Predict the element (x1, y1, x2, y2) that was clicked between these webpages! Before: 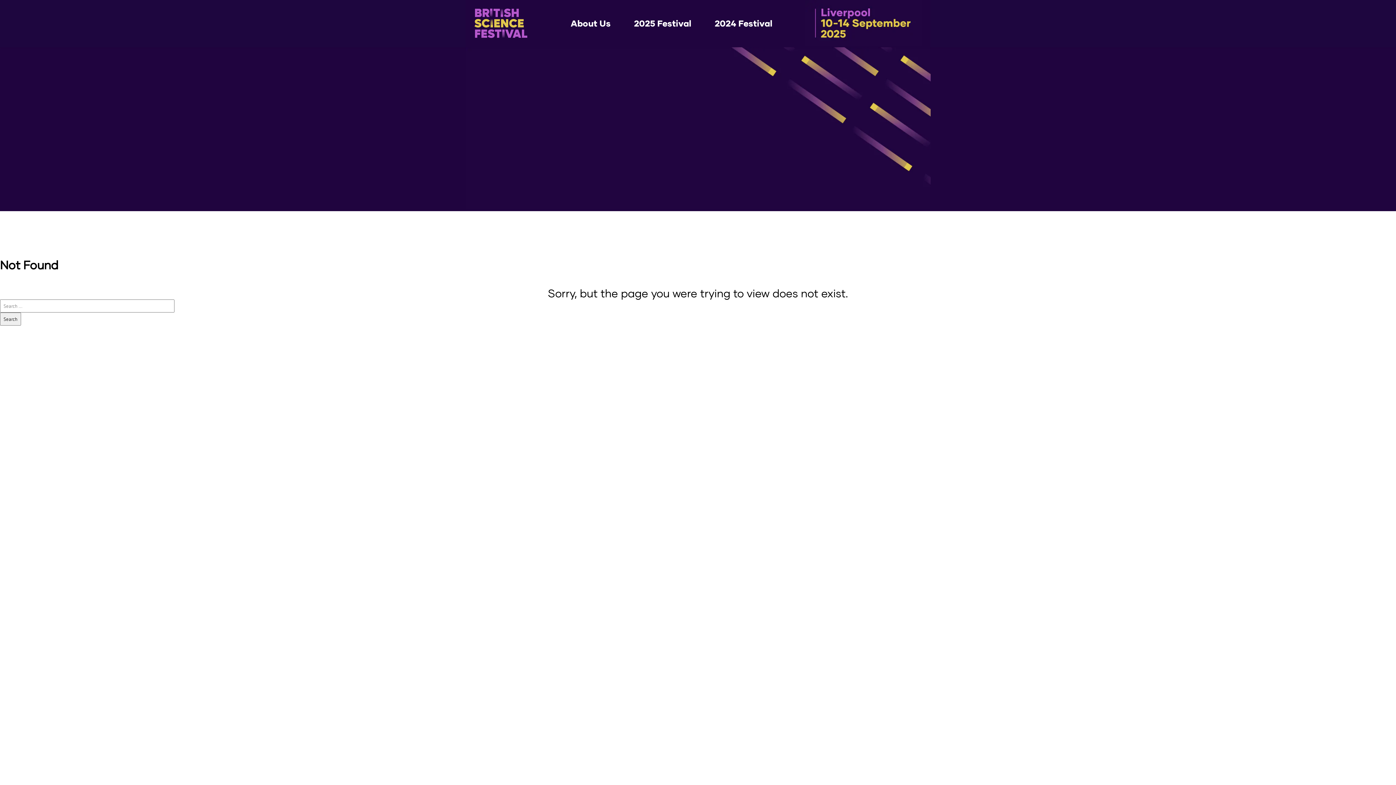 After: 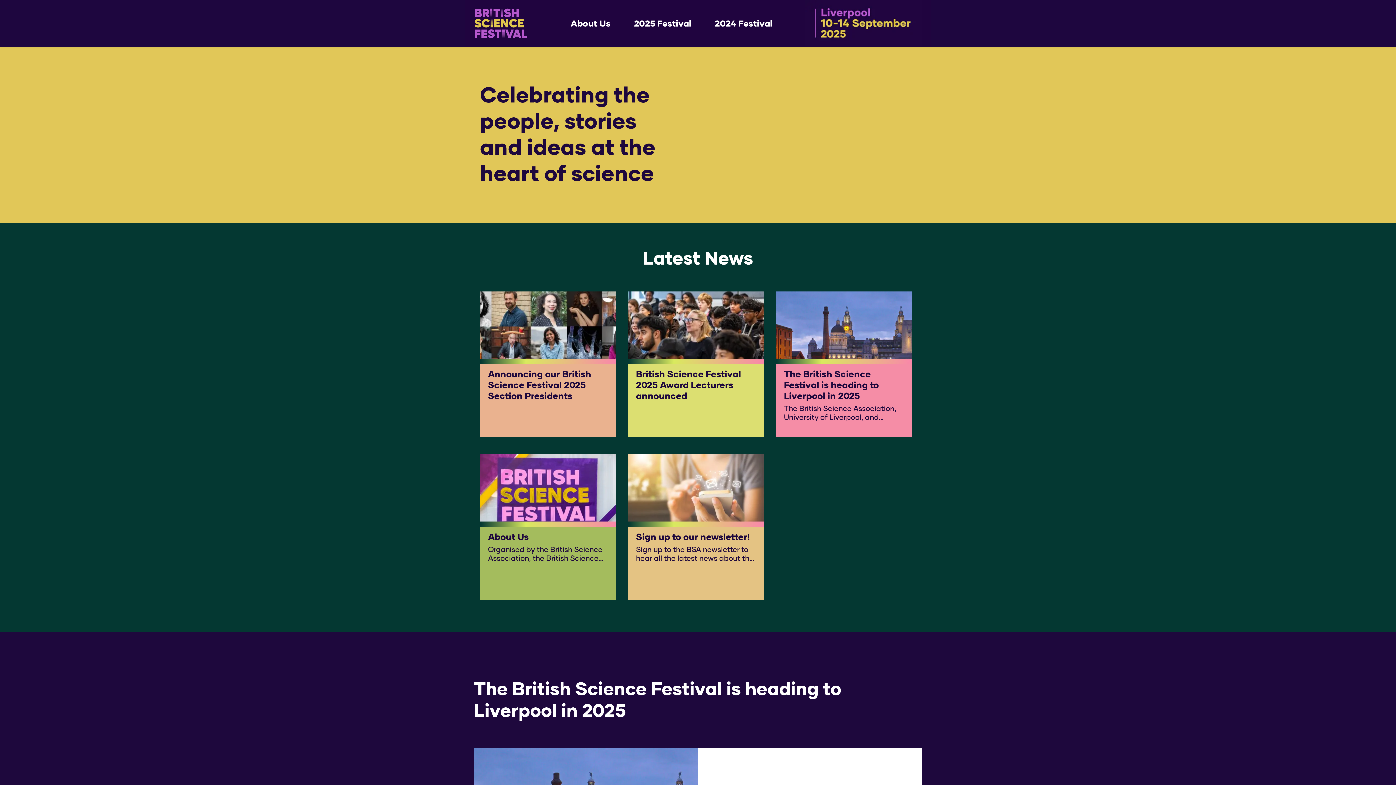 Action: bbox: (474, 8, 538, 39)